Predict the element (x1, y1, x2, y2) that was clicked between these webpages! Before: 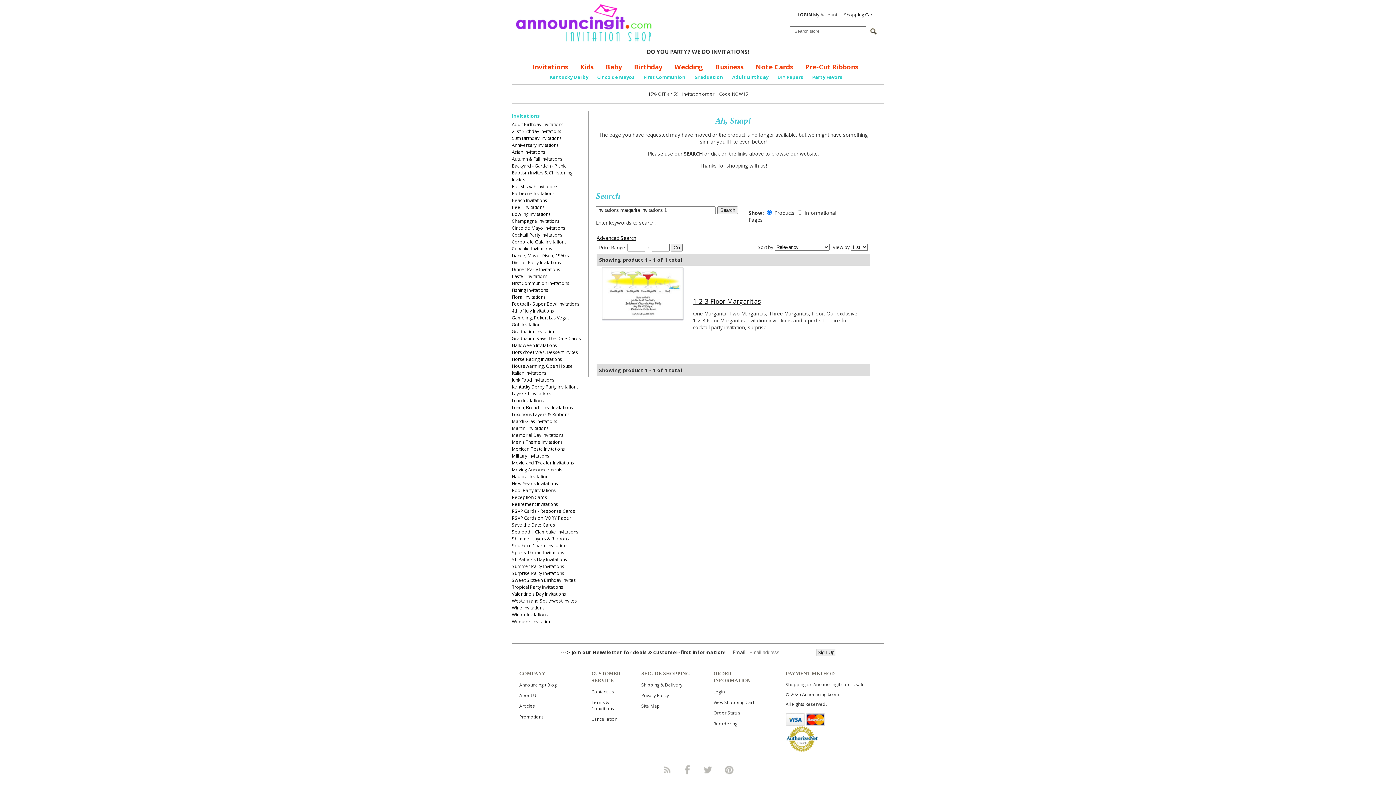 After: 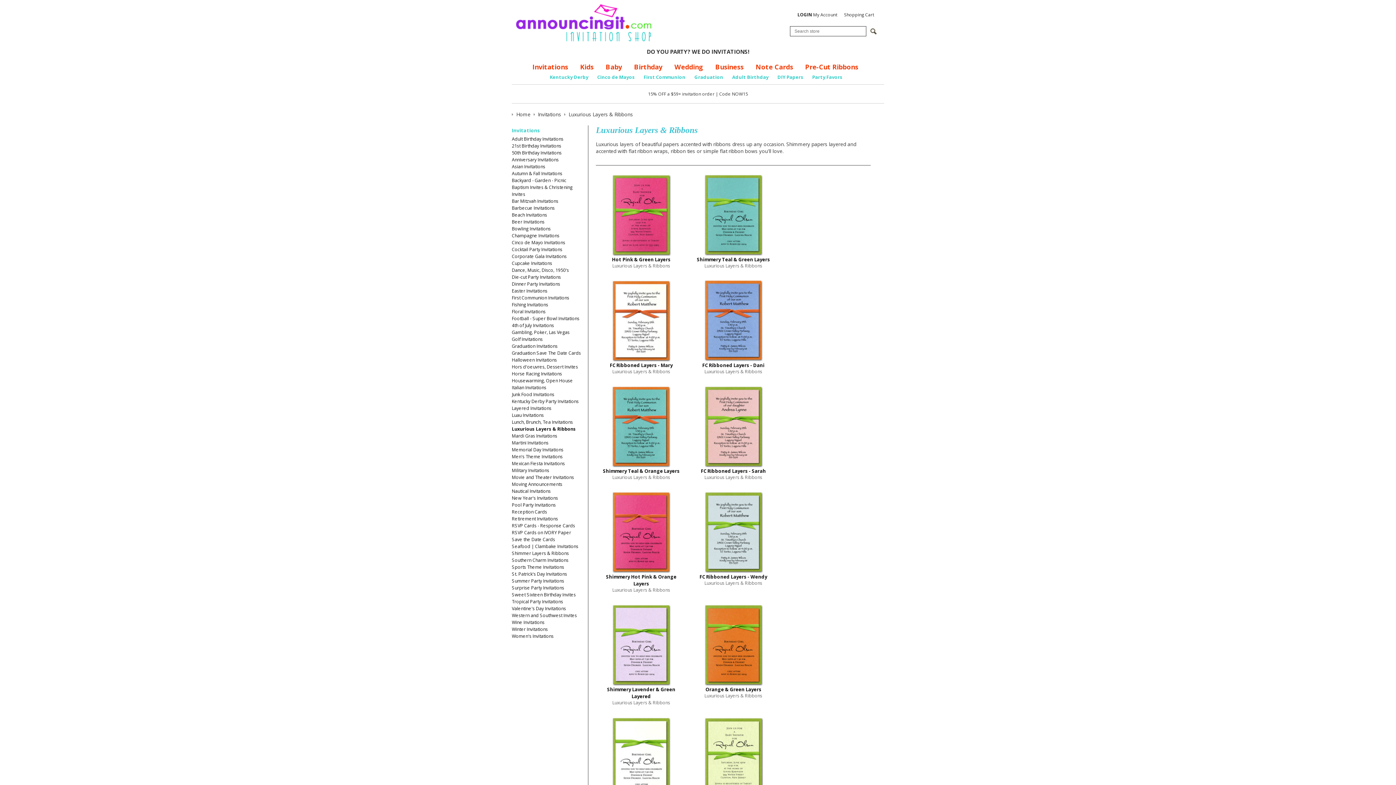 Action: label: Luxurious Layers & Ribbons bbox: (512, 411, 569, 417)